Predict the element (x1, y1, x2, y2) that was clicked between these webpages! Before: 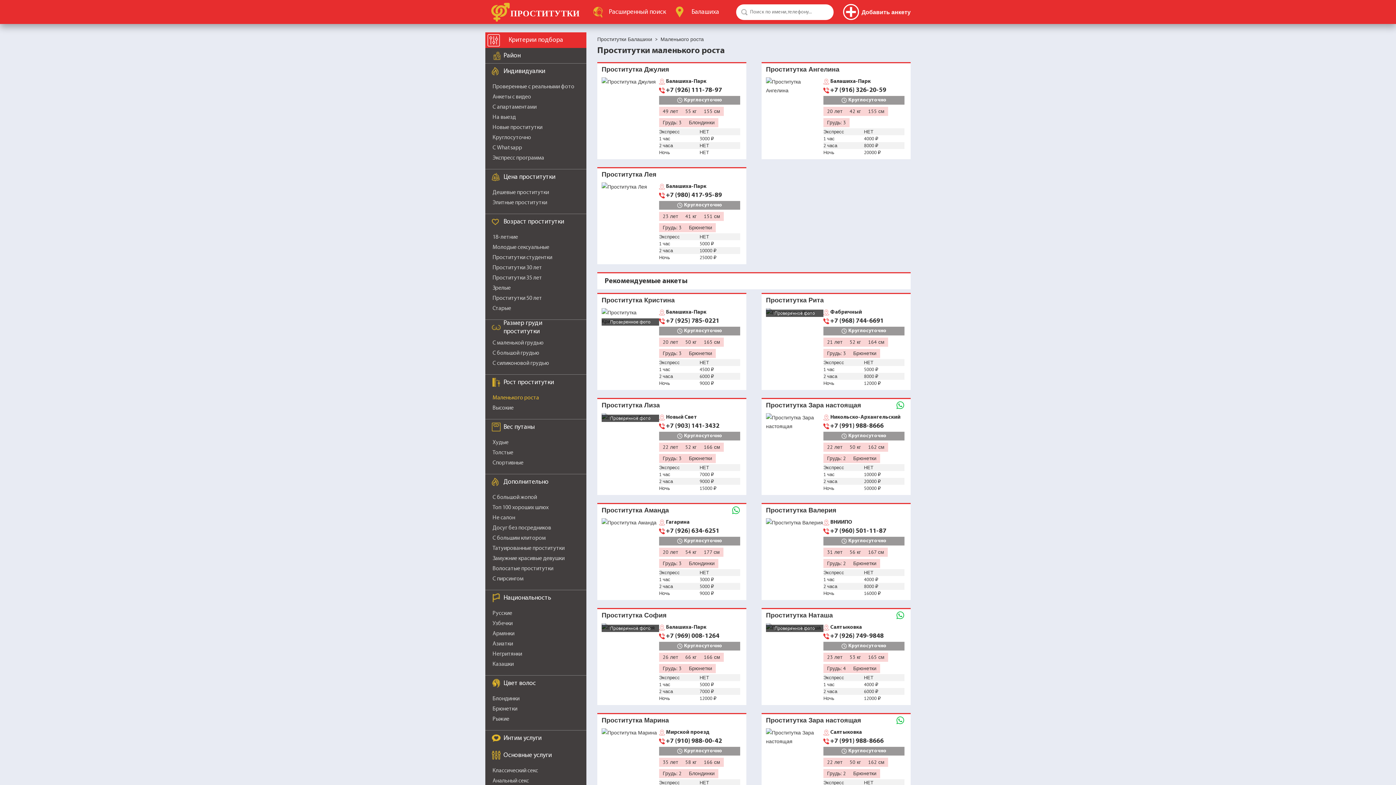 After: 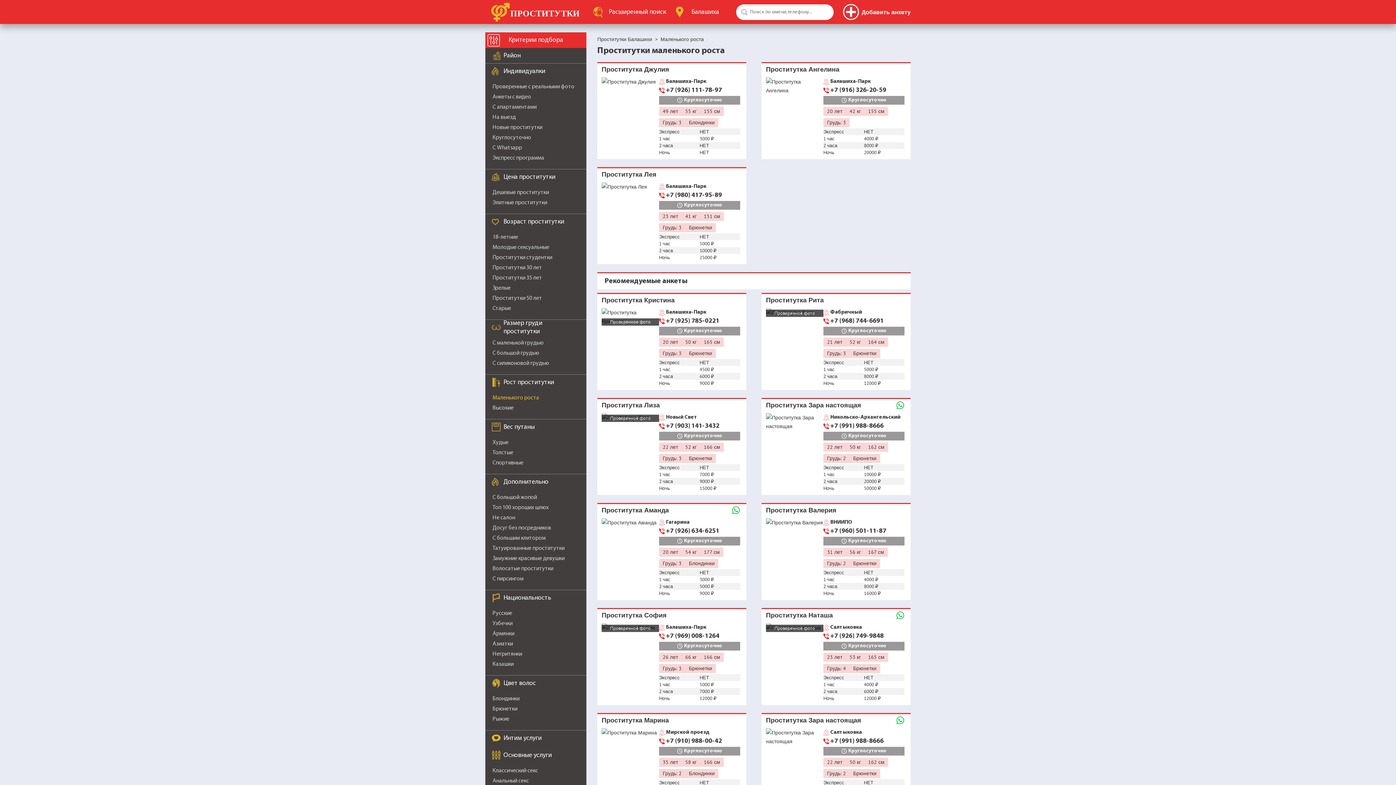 Action: label: Проверенное фото bbox: (601, 623, 659, 632)